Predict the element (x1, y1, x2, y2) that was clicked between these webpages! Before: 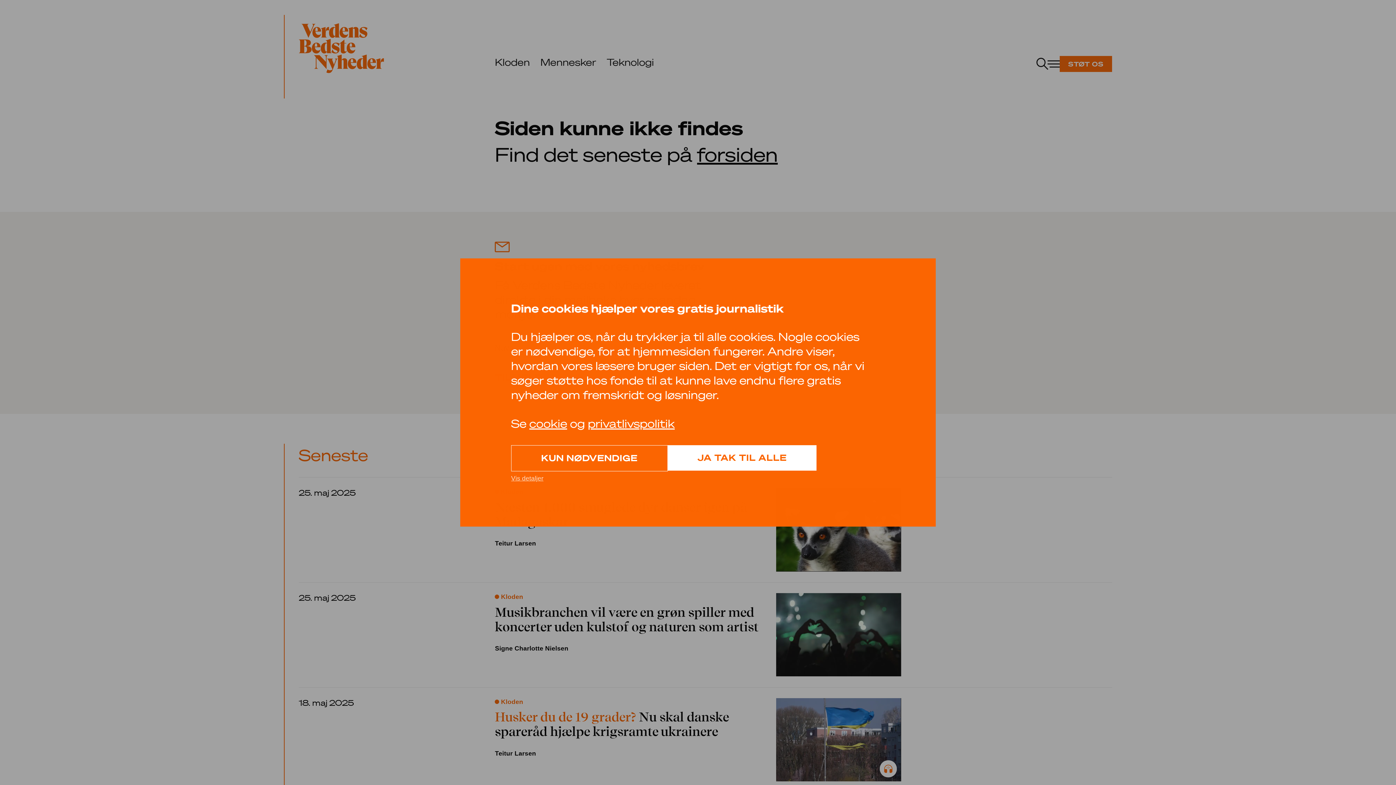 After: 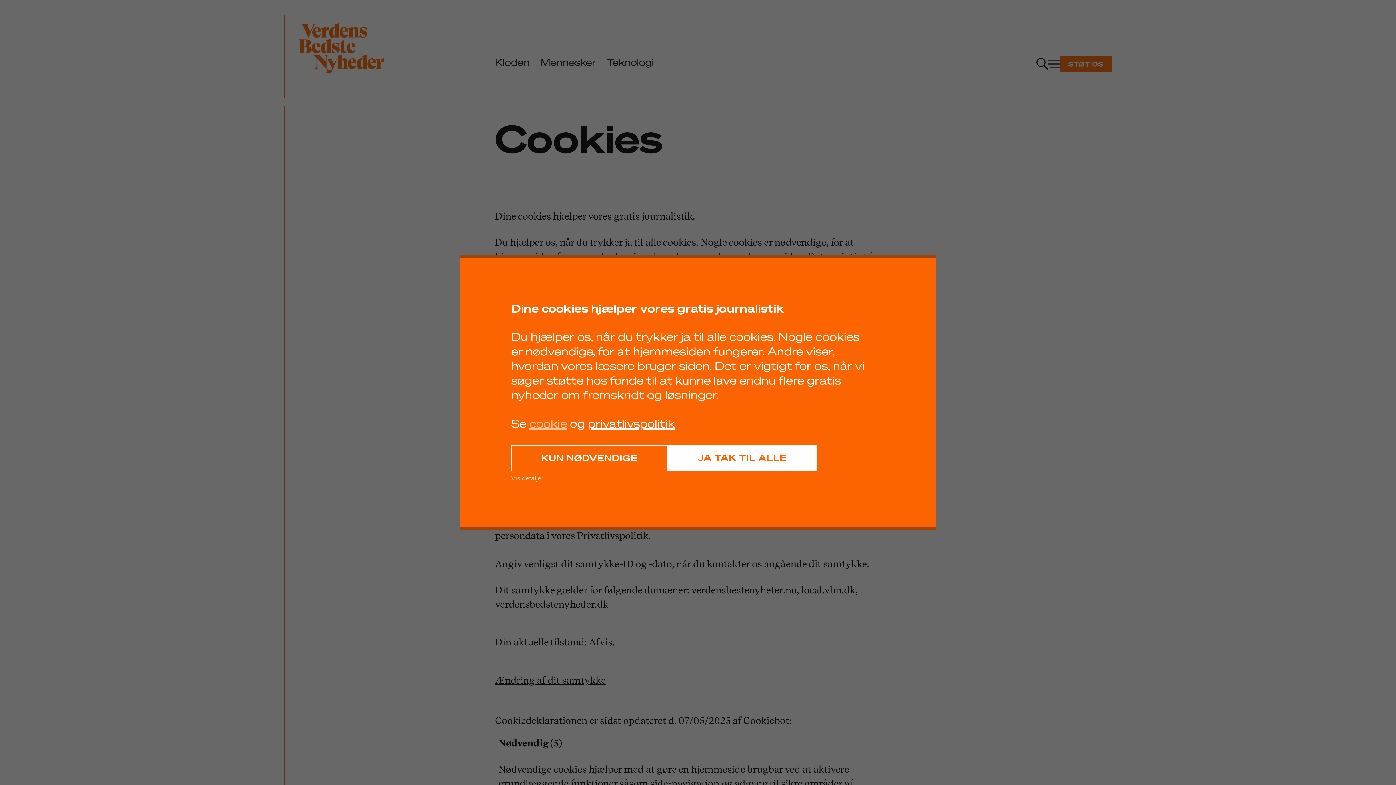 Action: bbox: (529, 416, 567, 430) label: cookie